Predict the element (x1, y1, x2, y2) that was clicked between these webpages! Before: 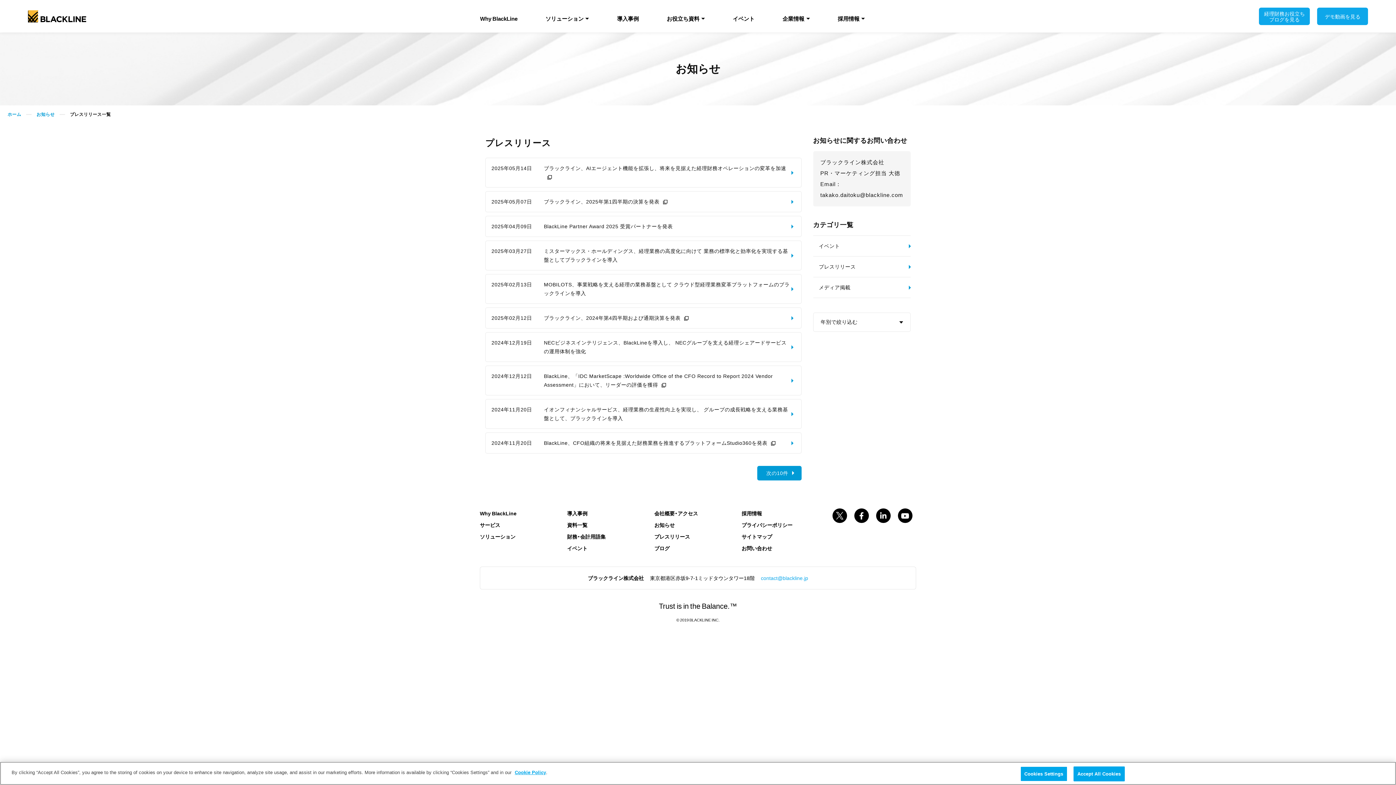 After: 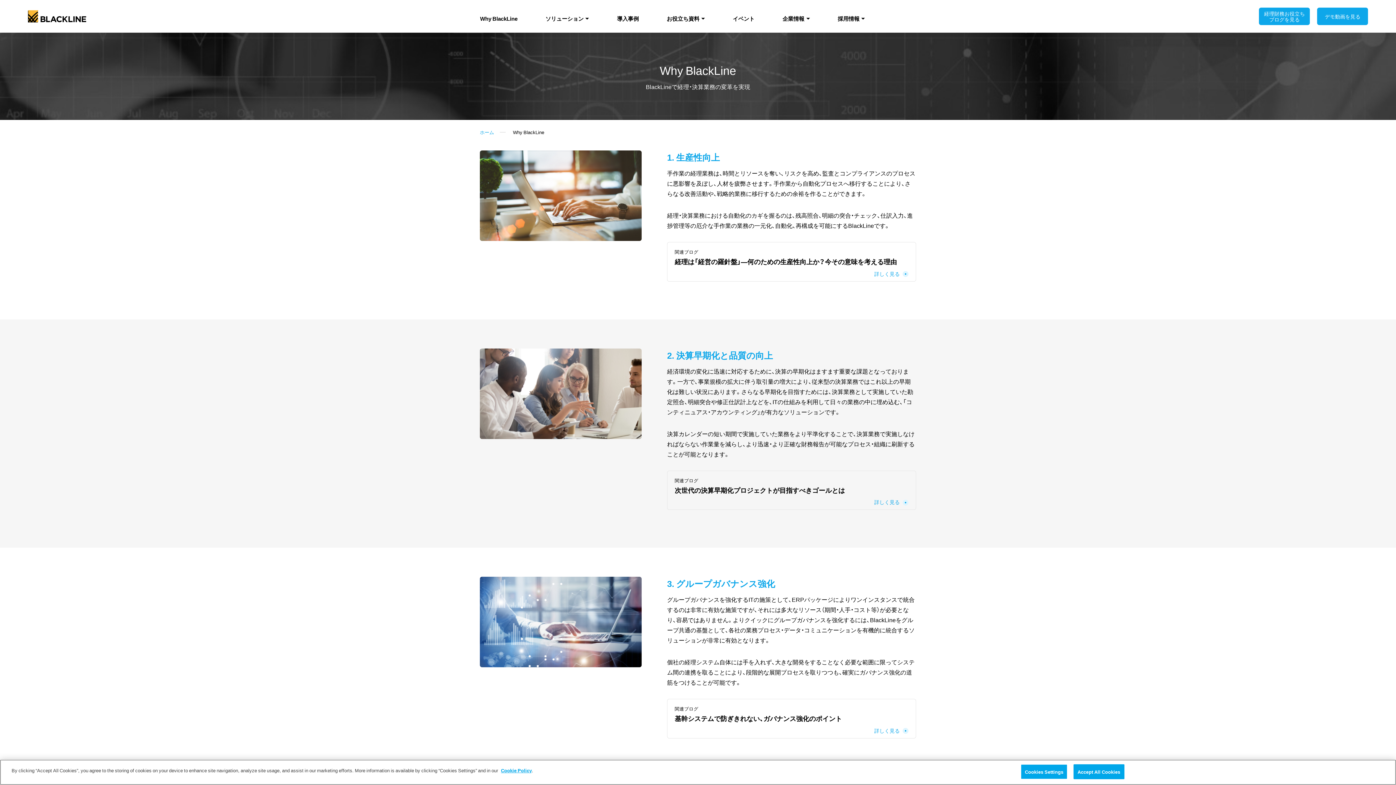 Action: bbox: (480, 509, 516, 517) label: Why BlackLine